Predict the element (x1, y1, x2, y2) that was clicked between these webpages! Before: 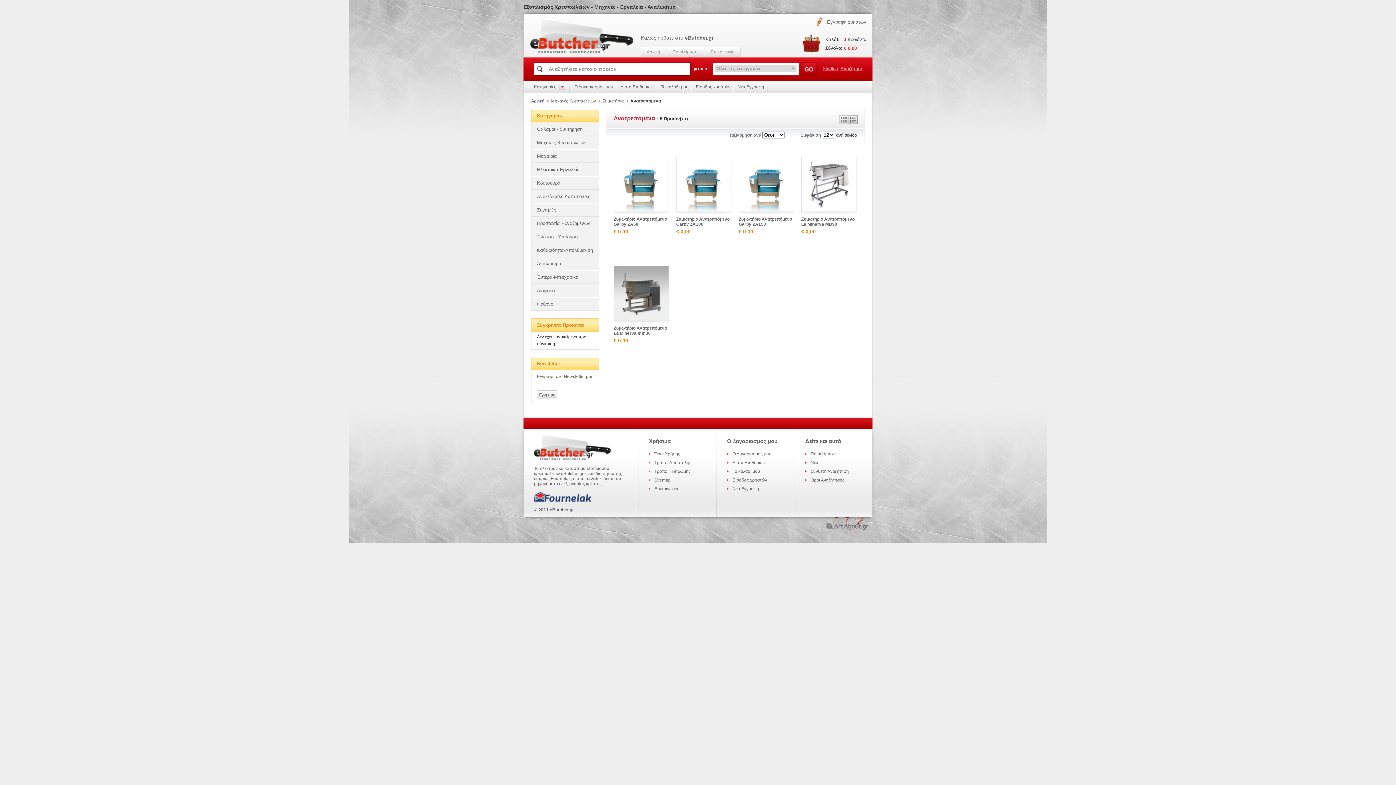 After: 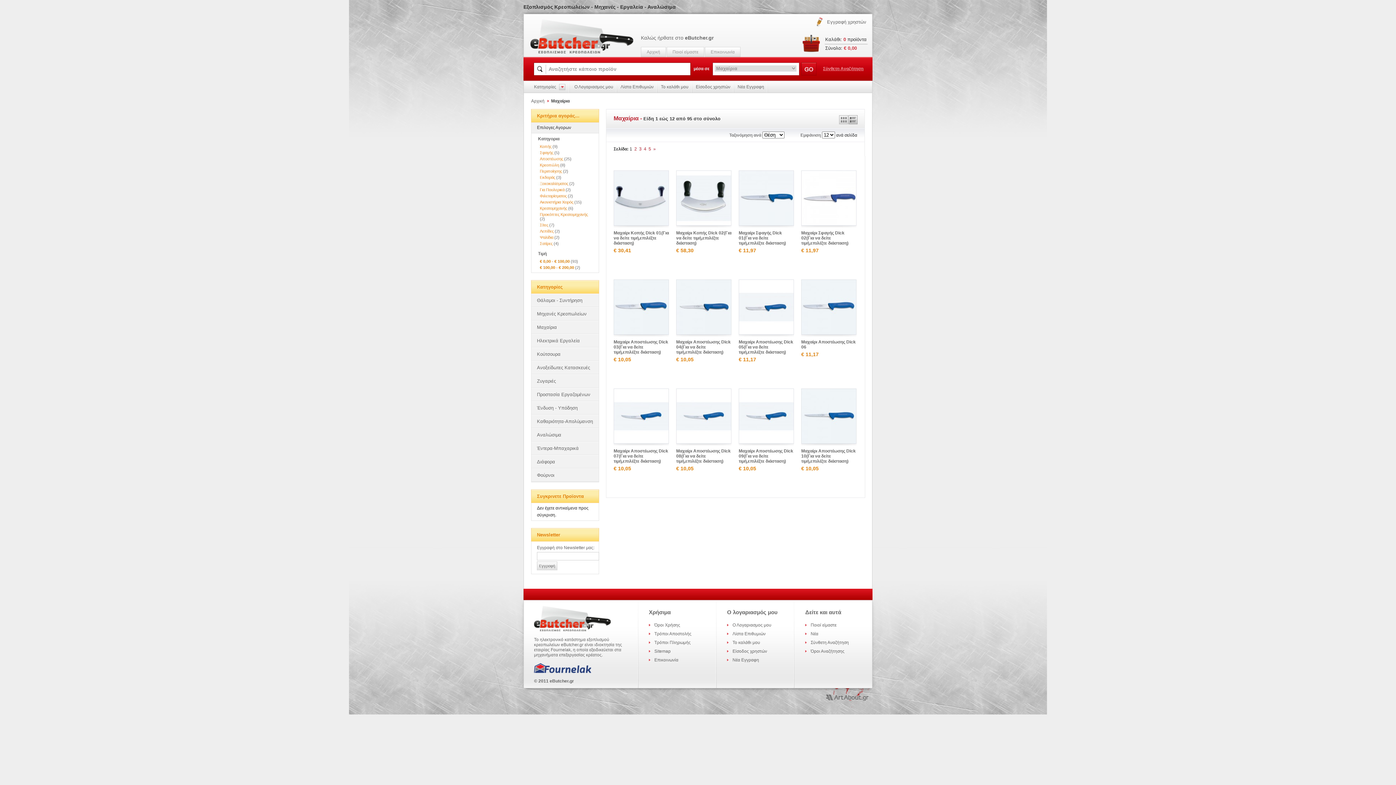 Action: label: Μαχαίρια bbox: (531, 149, 598, 162)